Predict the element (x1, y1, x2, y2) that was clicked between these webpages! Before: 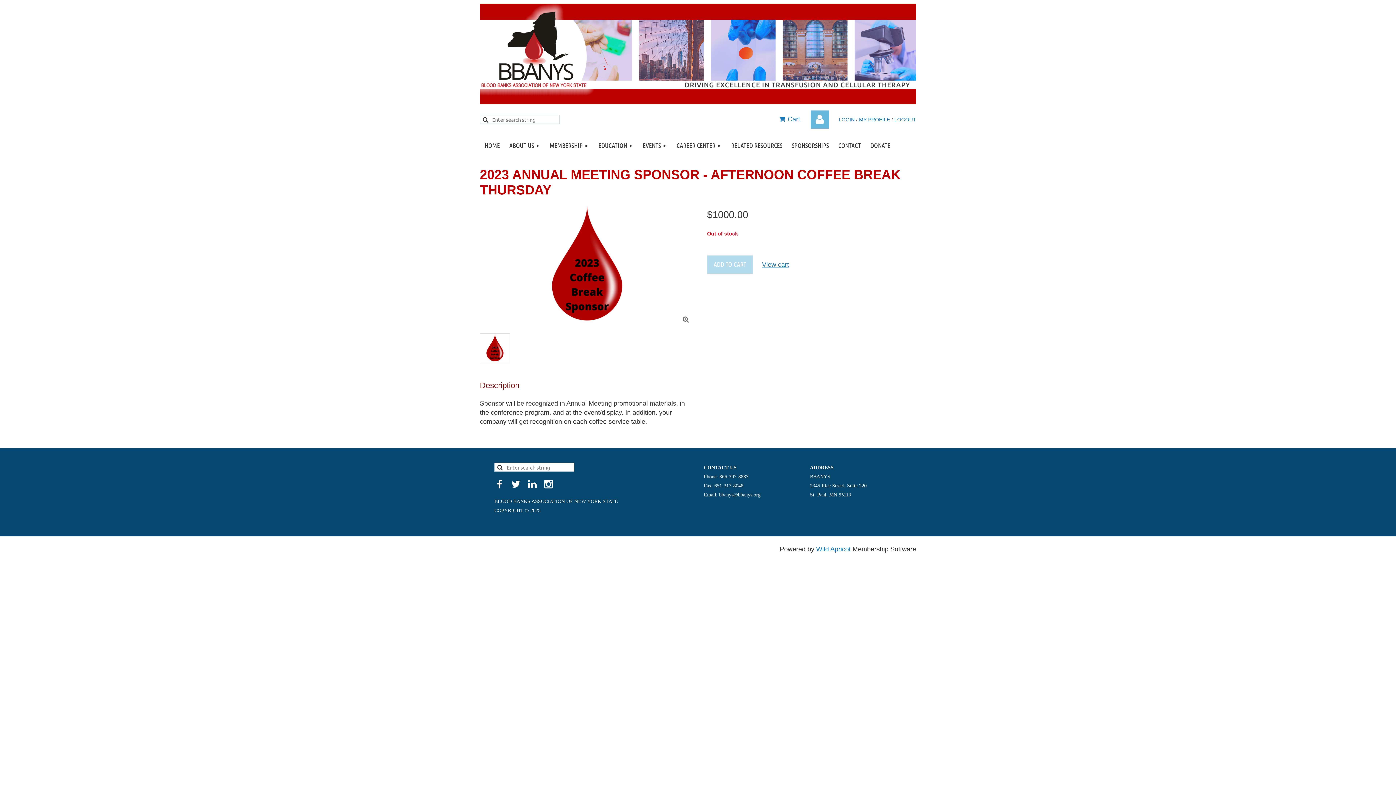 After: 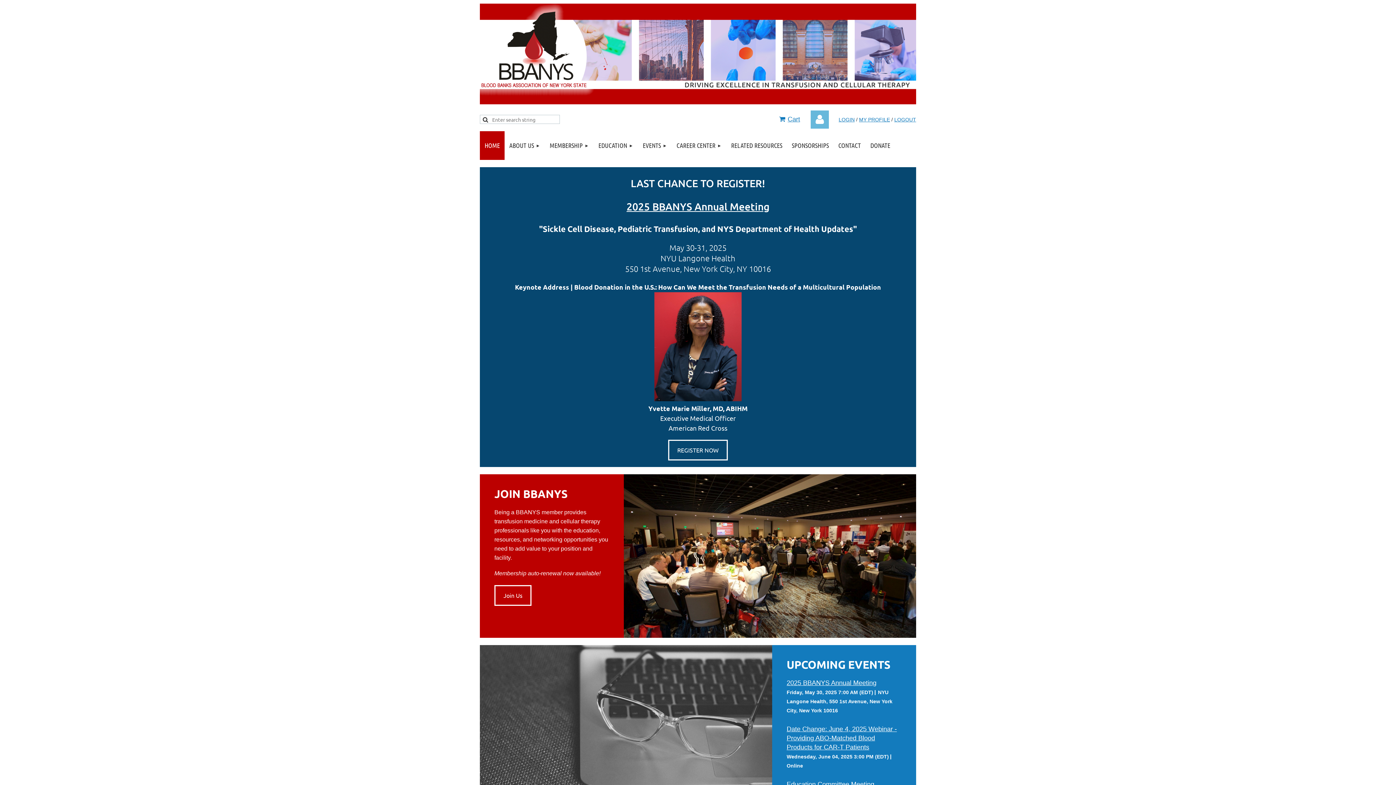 Action: bbox: (480, 98, 916, 105)